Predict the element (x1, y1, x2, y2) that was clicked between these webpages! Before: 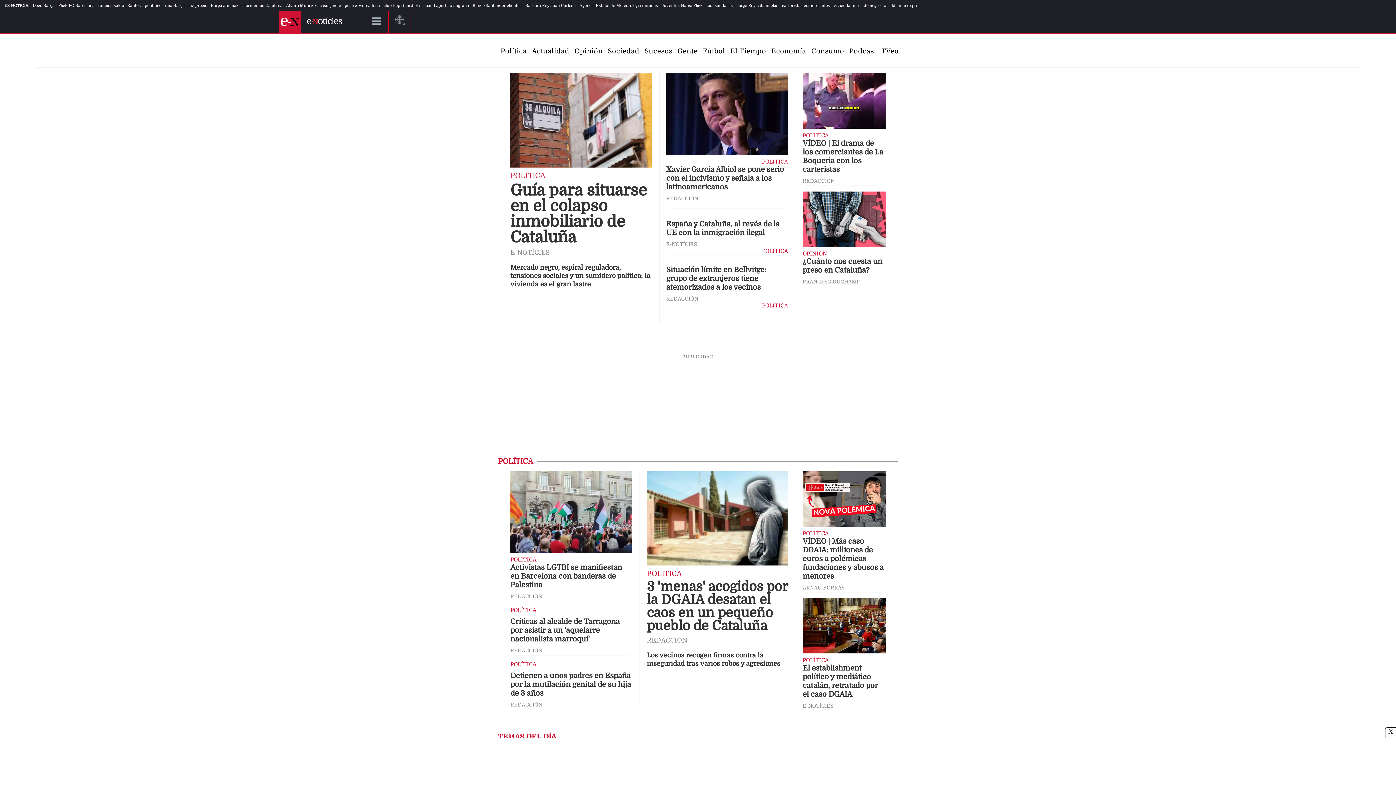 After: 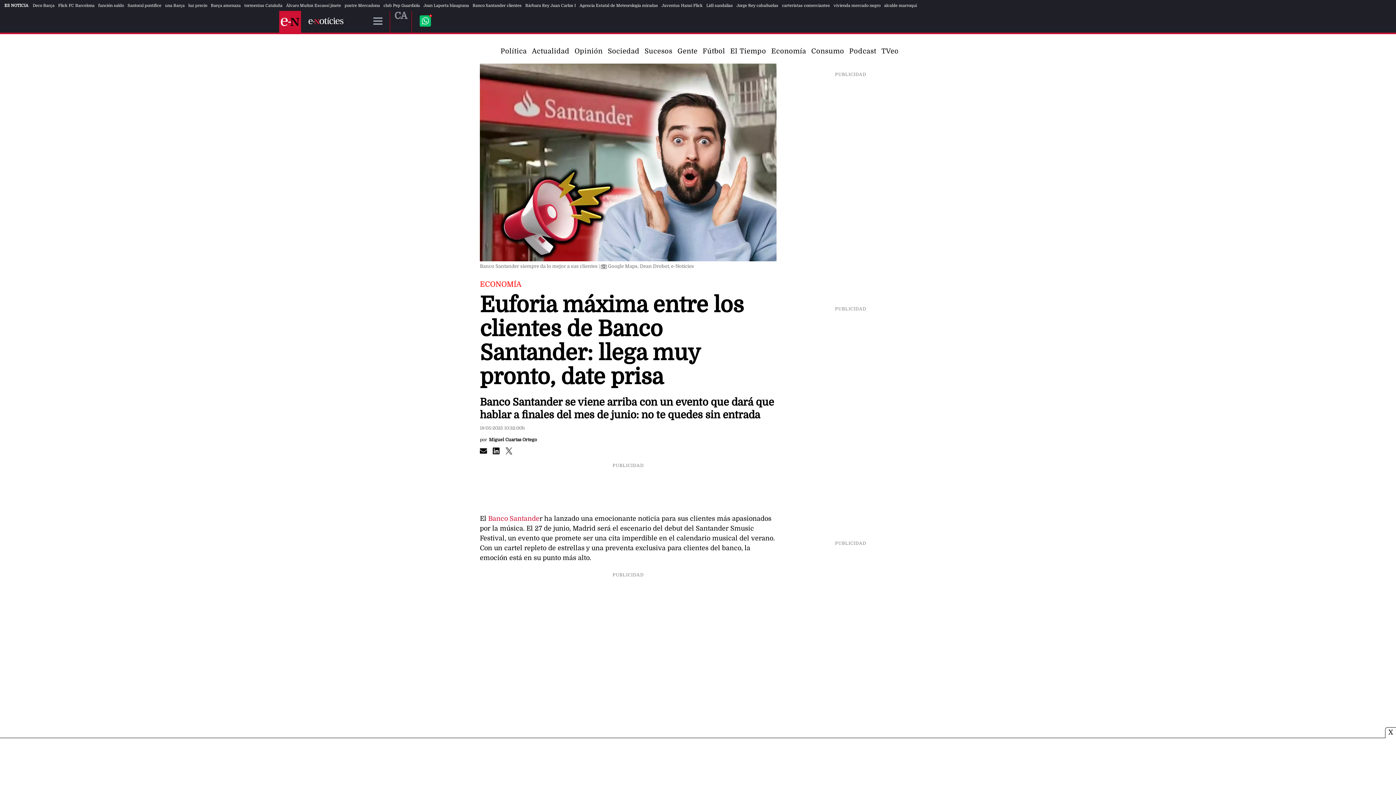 Action: label: Banco Santander clientes bbox: (472, 3, 521, 7)